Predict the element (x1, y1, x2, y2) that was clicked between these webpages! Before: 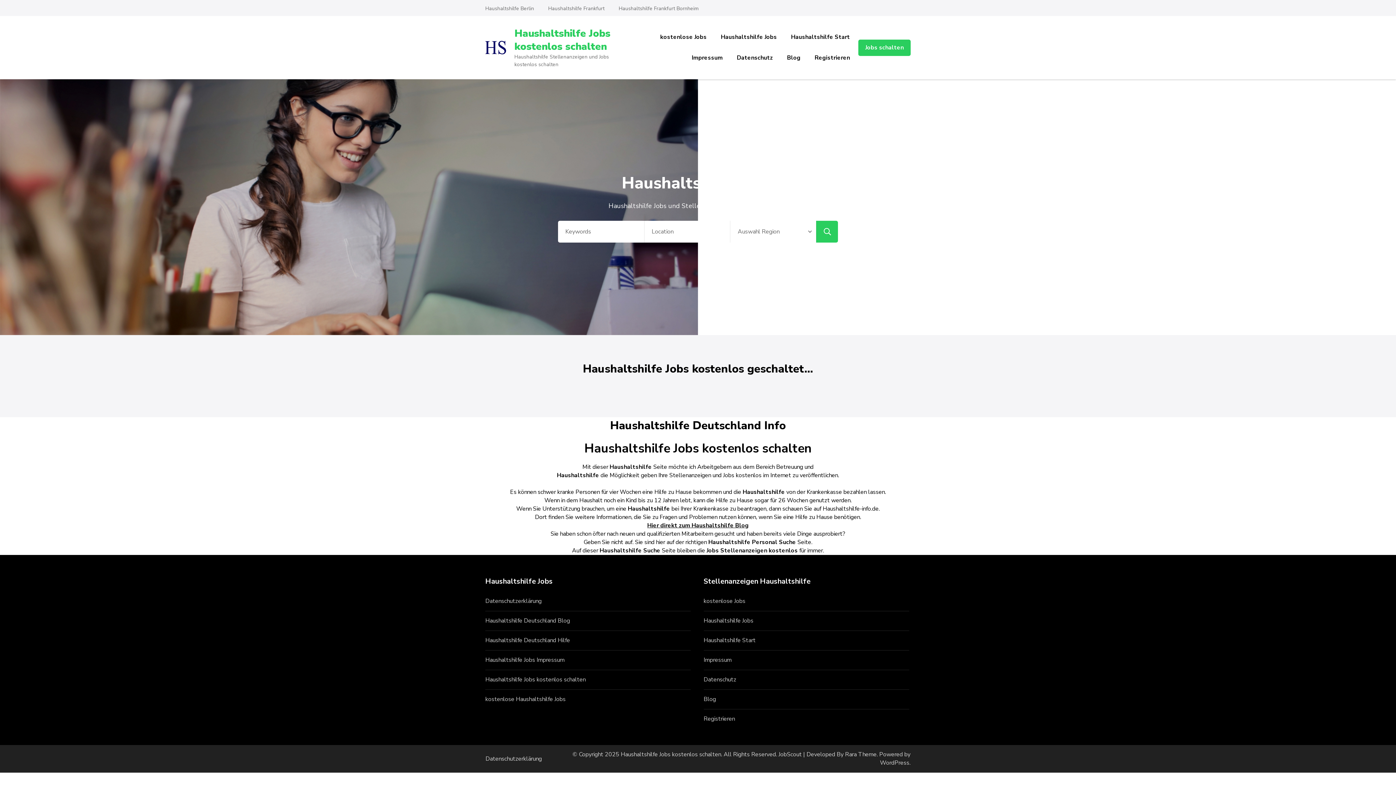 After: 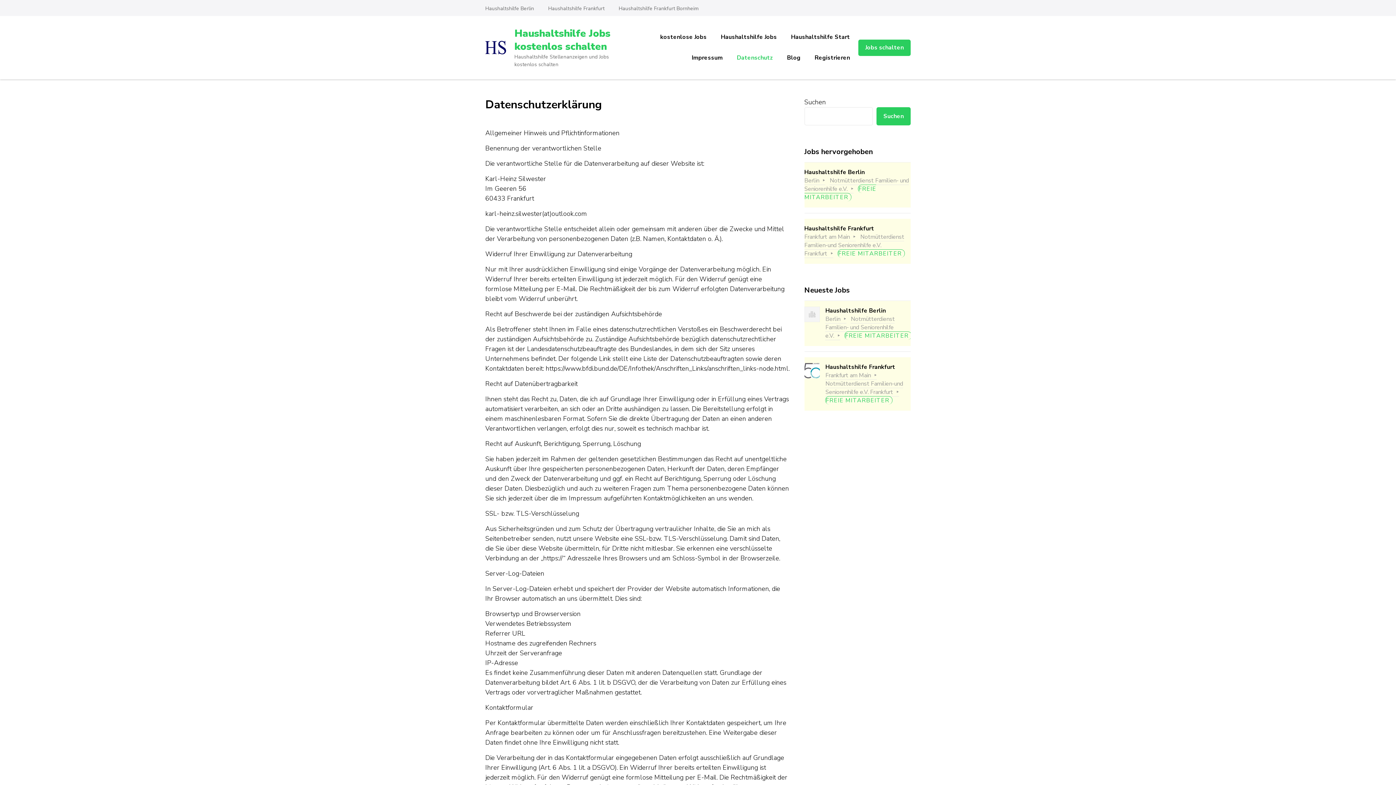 Action: label: Datenschutzerklärung bbox: (485, 597, 541, 605)